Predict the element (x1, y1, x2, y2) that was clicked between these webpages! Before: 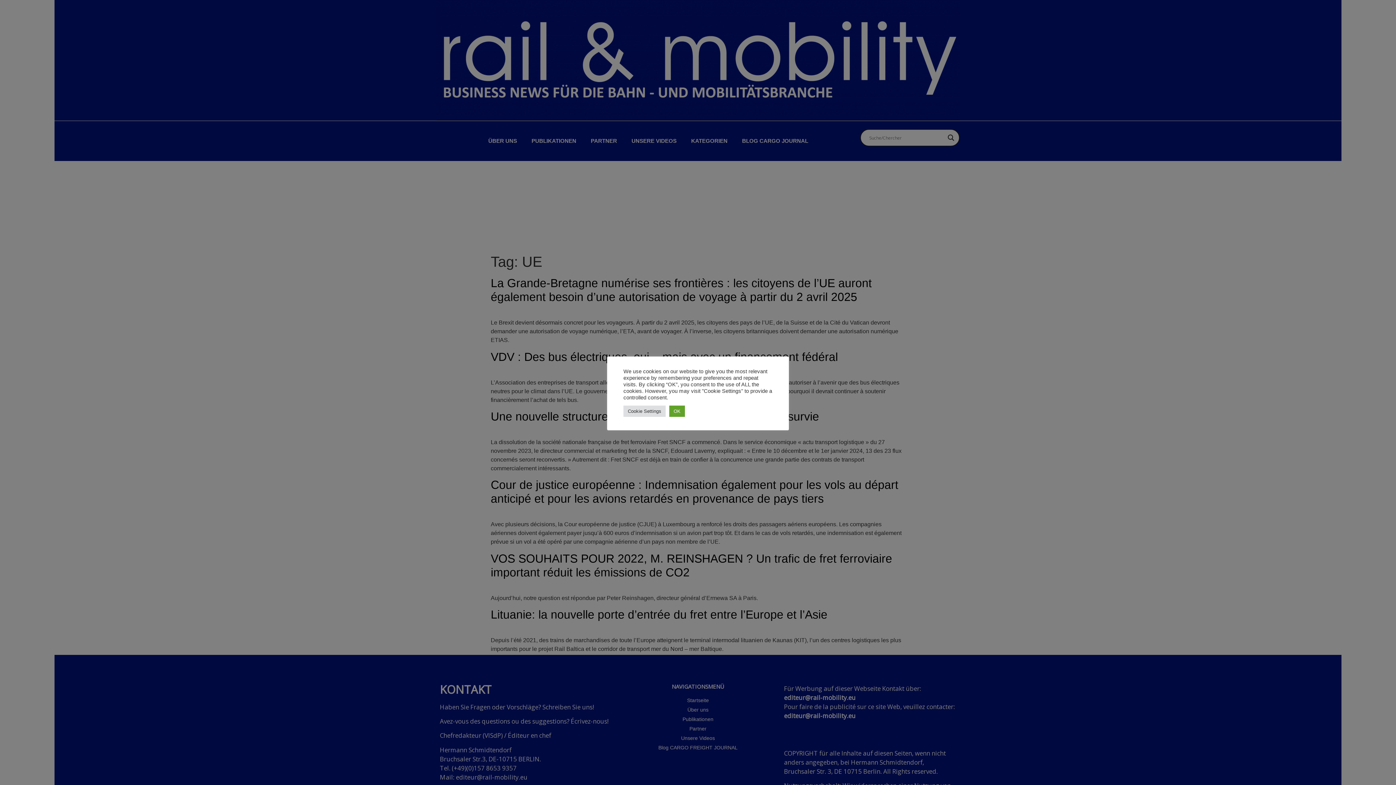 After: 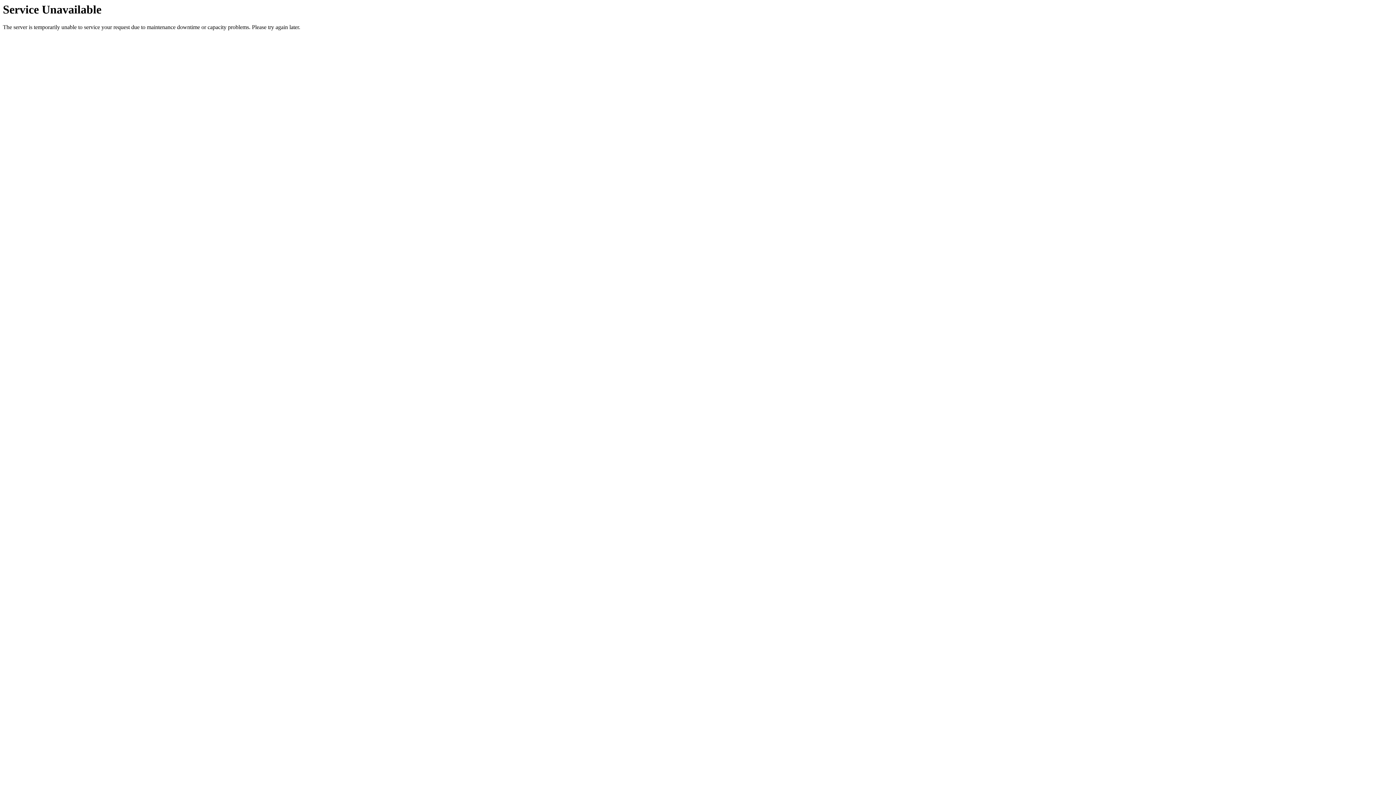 Action: label: OK bbox: (669, 405, 685, 416)